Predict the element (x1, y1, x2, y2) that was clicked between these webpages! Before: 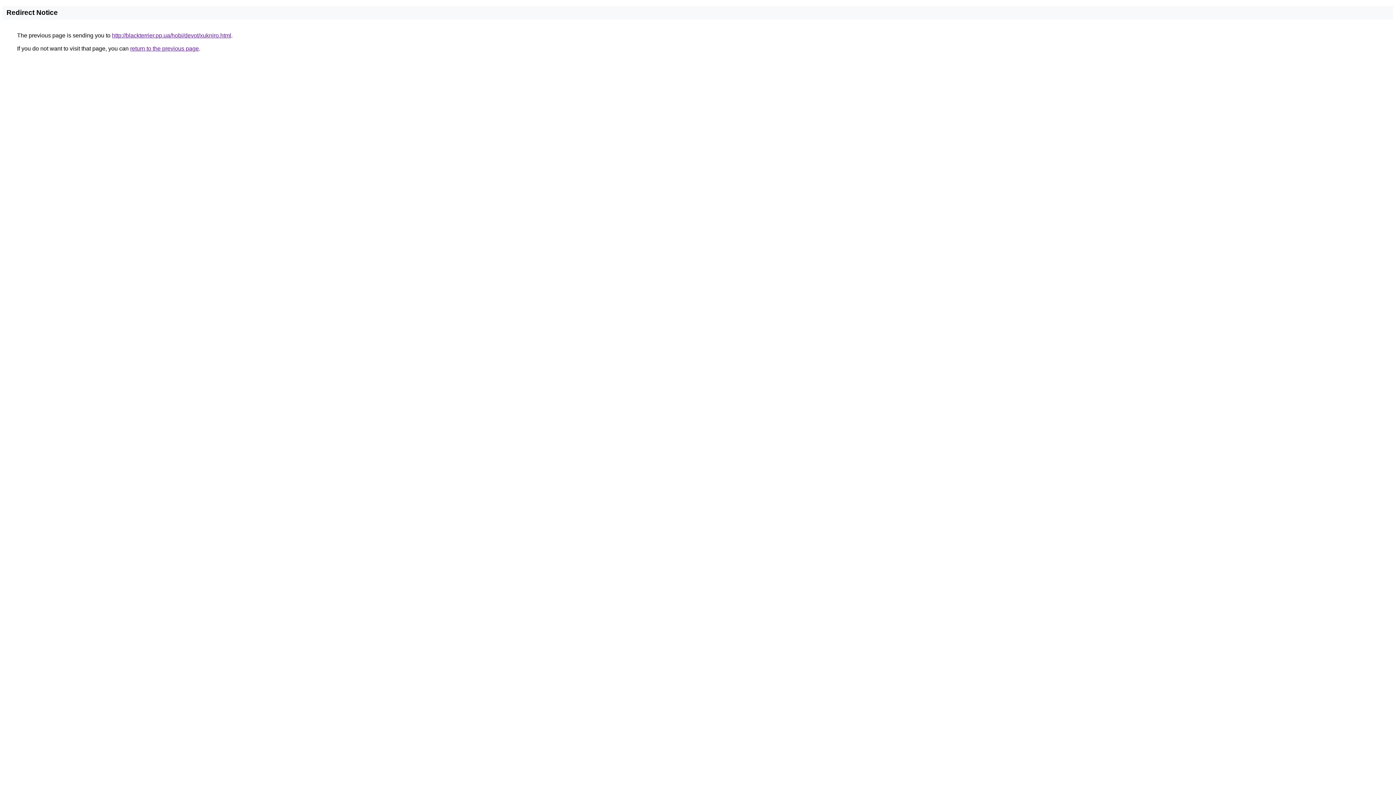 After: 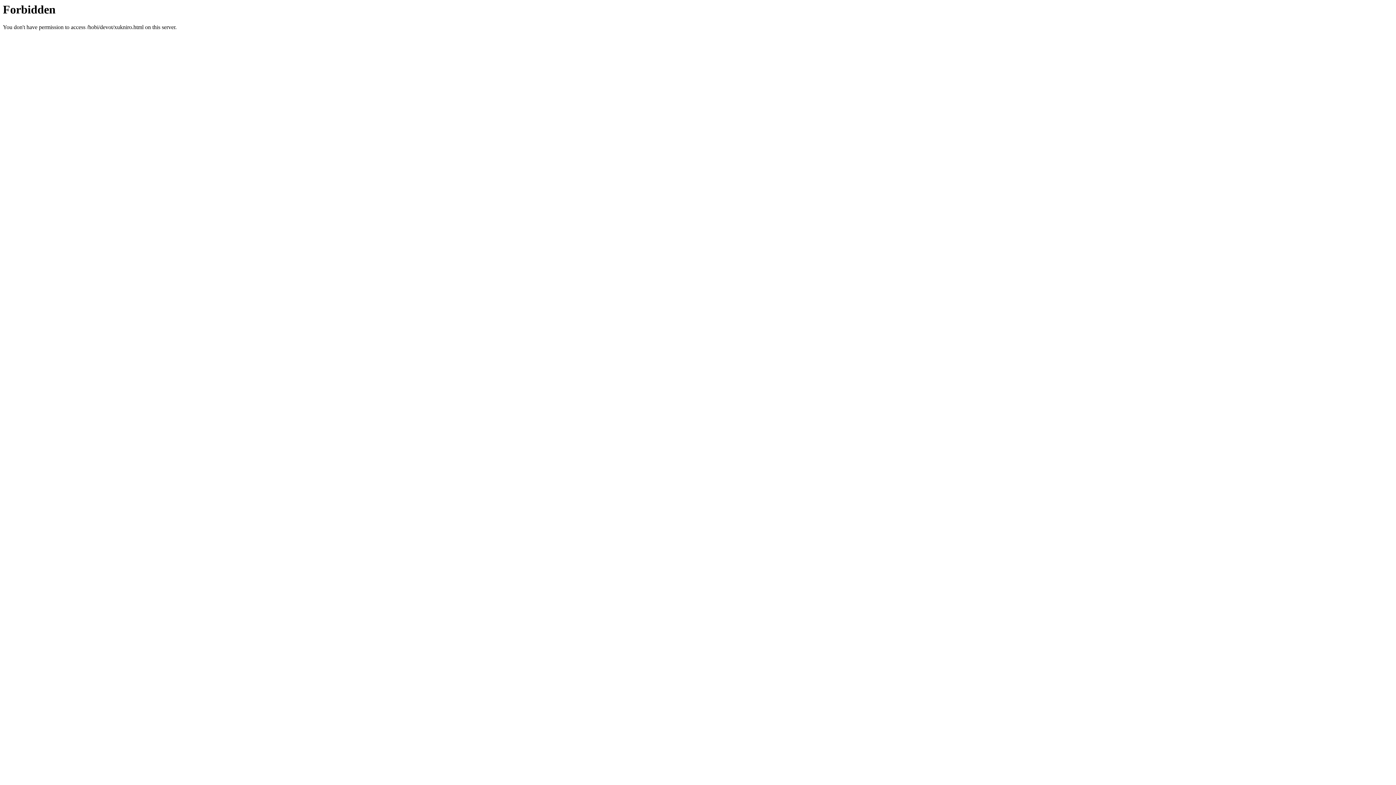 Action: bbox: (112, 32, 231, 38) label: http://blackterrier.pp.ua/hobi/devot/xukniro.html